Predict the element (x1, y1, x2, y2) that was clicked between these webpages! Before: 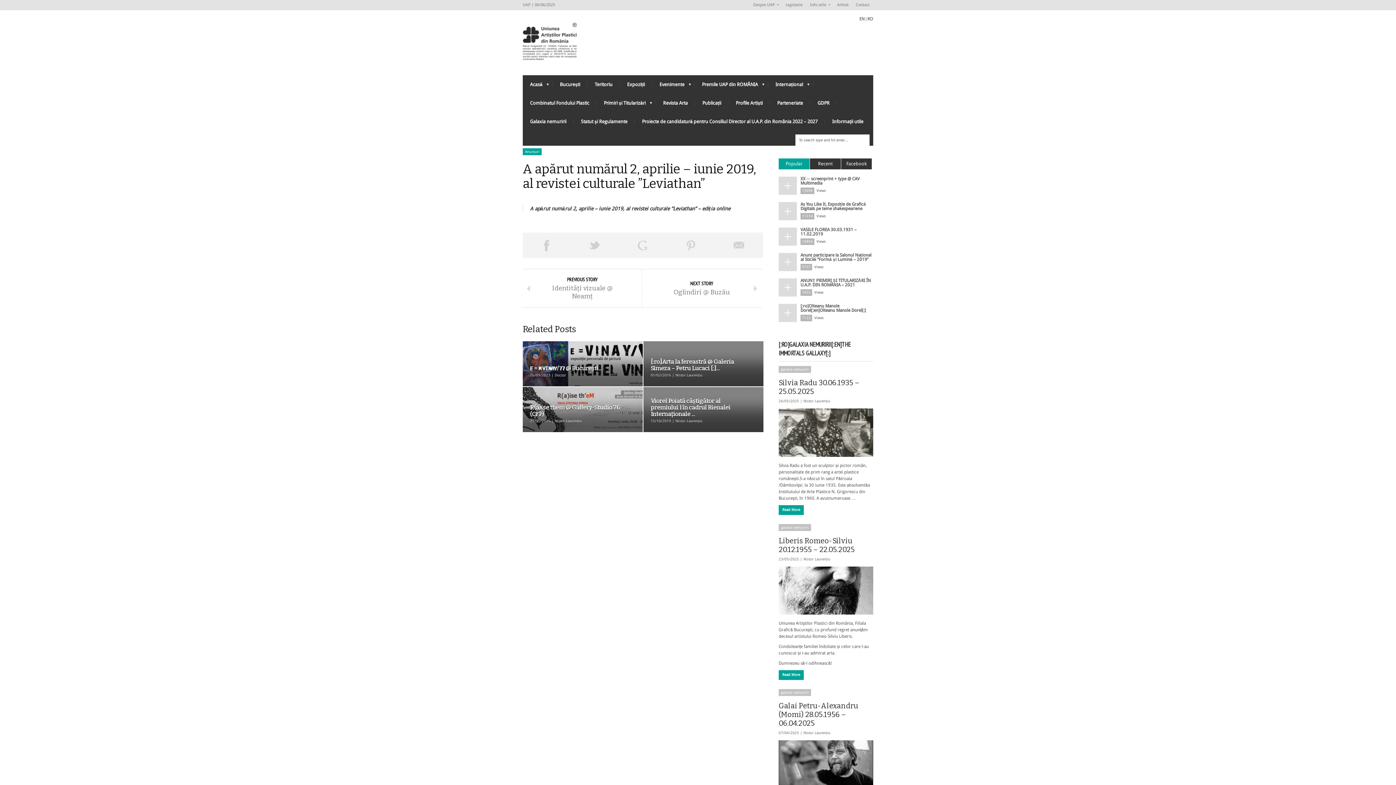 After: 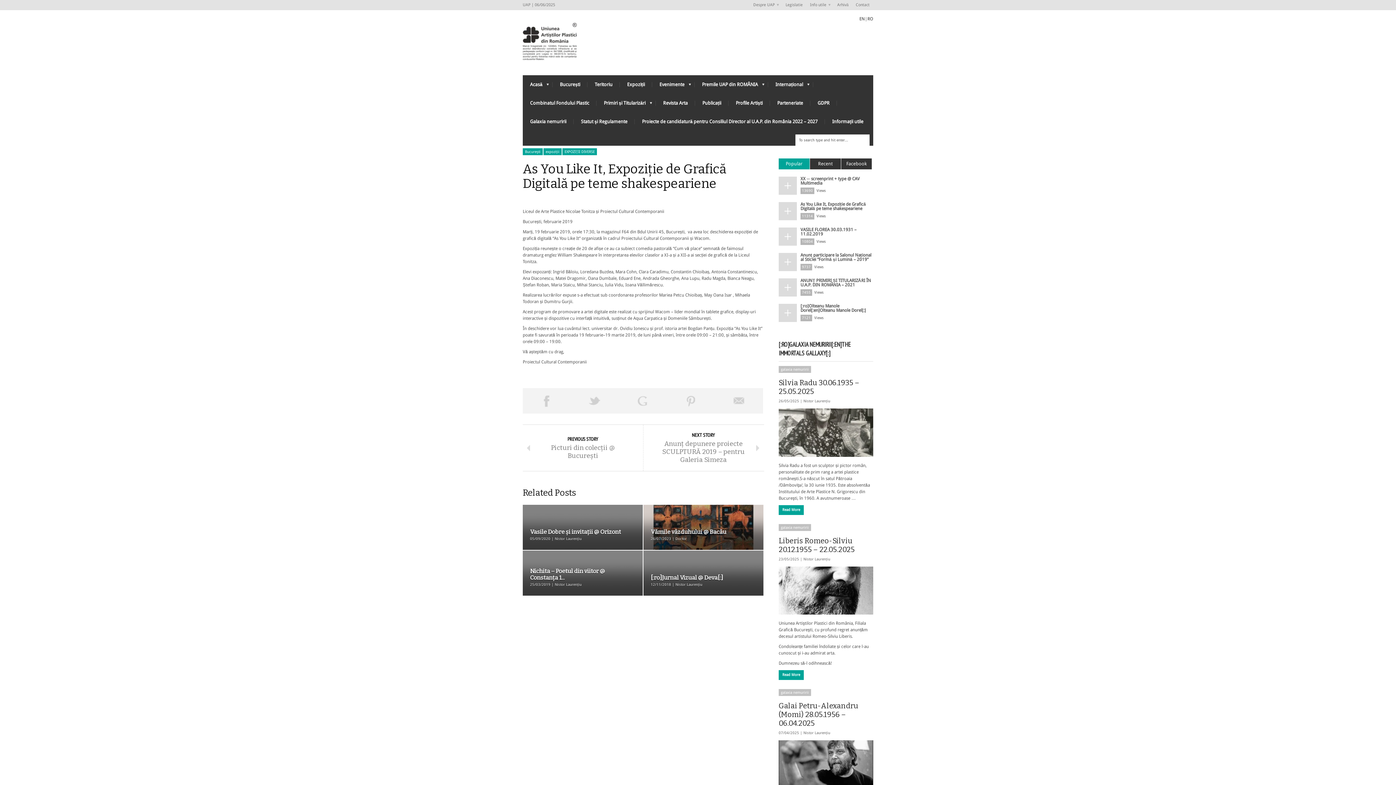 Action: bbox: (800, 201, 866, 211) label: ﻿As You Like It, Expoziție de Grafică Digitală pe teme shakespeariene